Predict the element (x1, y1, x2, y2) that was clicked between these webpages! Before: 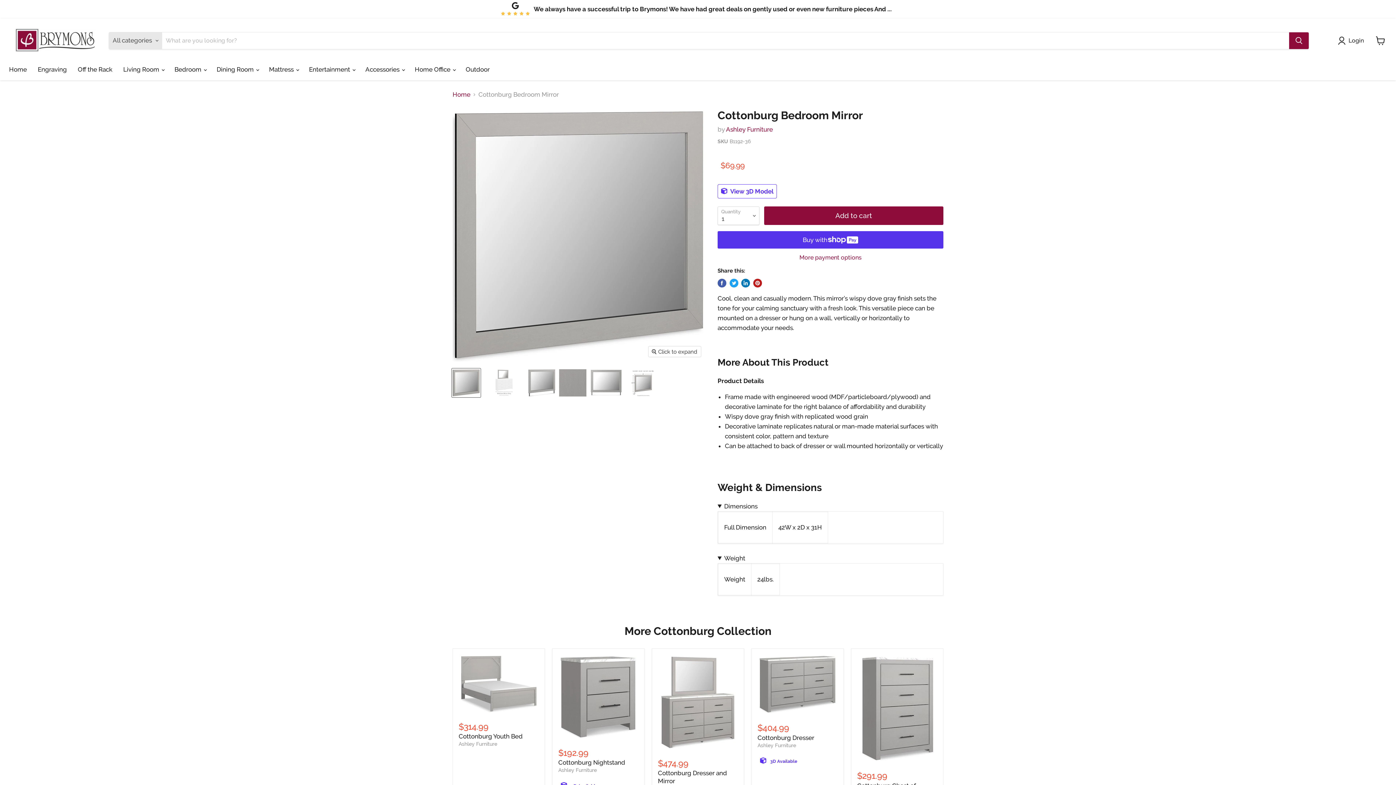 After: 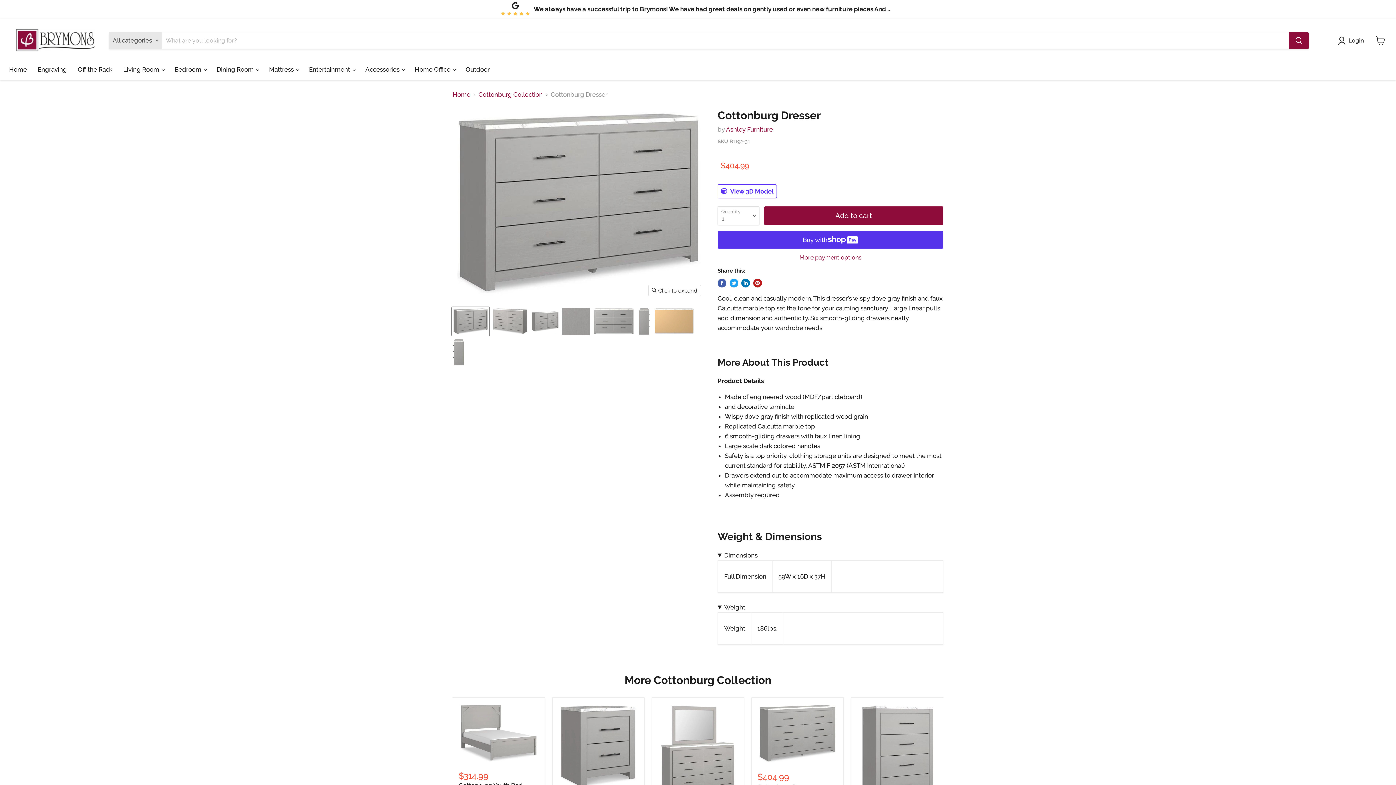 Action: bbox: (757, 734, 814, 741) label: Cottonburg Dresser